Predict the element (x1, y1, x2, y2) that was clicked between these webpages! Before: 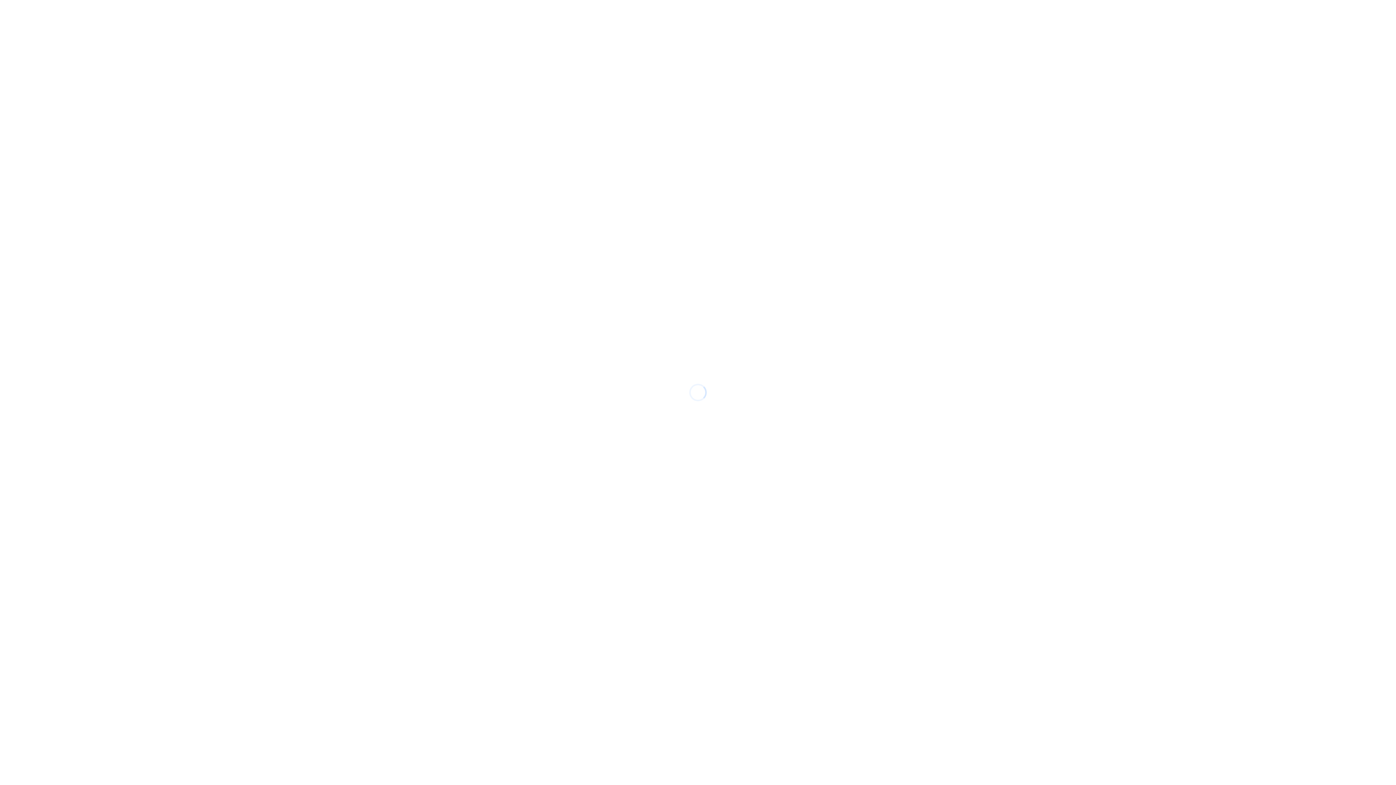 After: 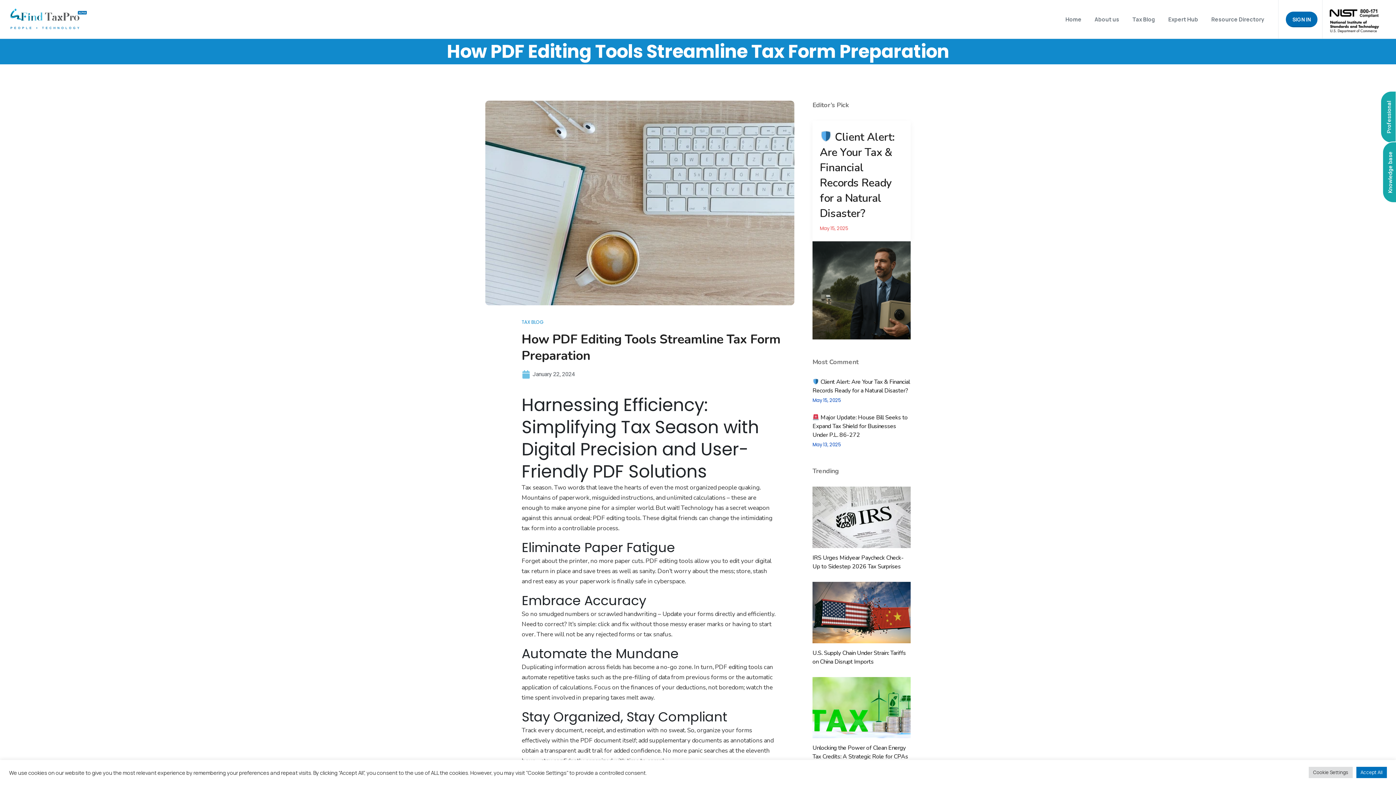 Action: bbox: (494, 114, 623, 264)